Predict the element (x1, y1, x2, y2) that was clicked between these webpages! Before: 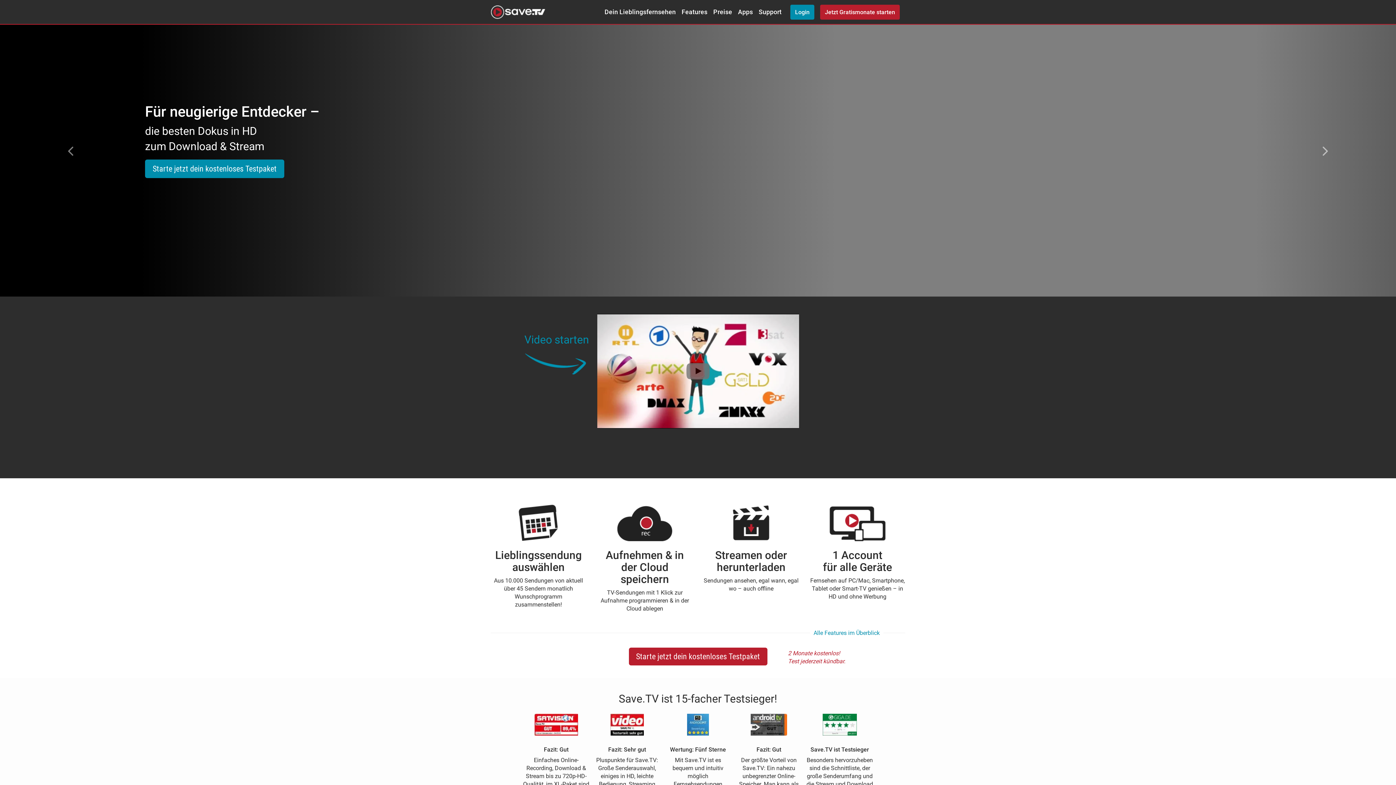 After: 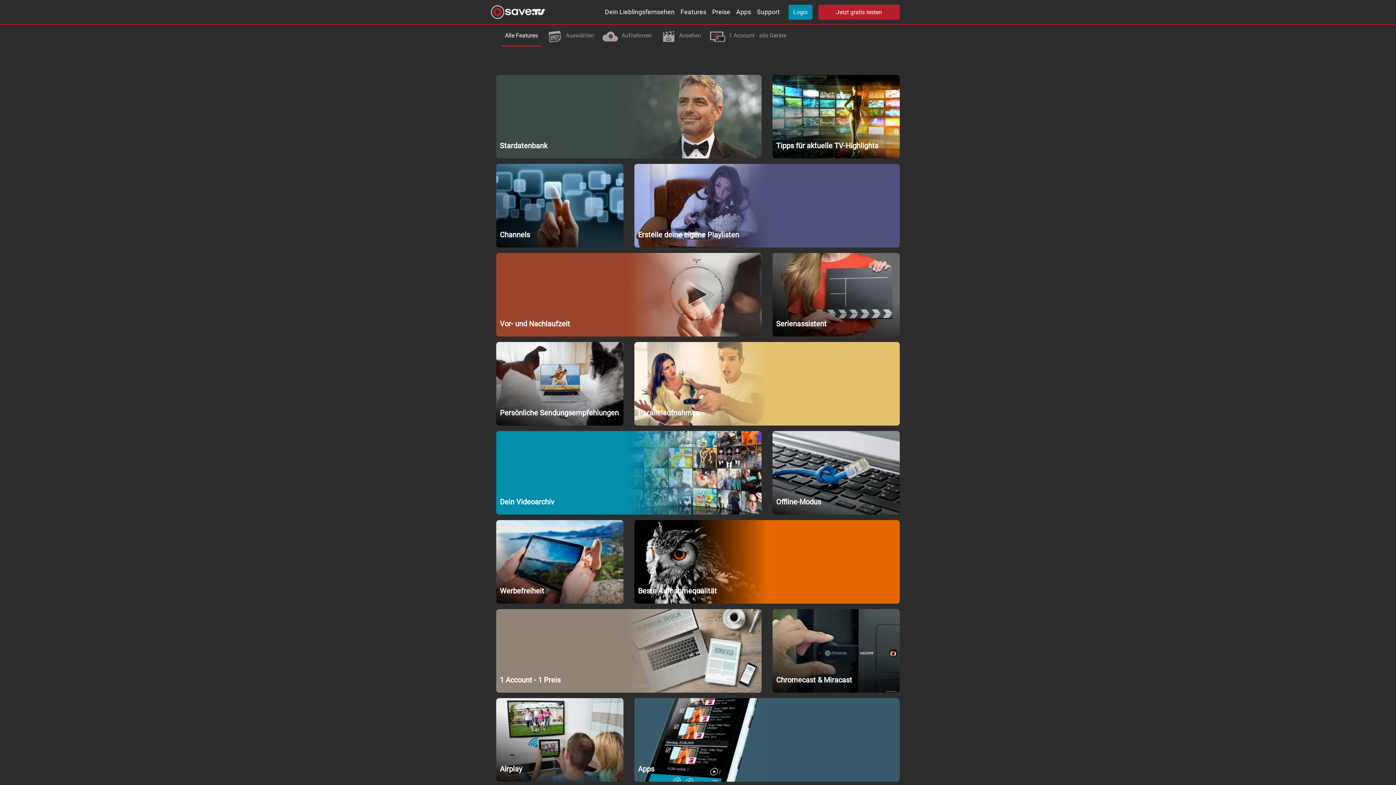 Action: label: Features bbox: (678, 3, 710, 20)